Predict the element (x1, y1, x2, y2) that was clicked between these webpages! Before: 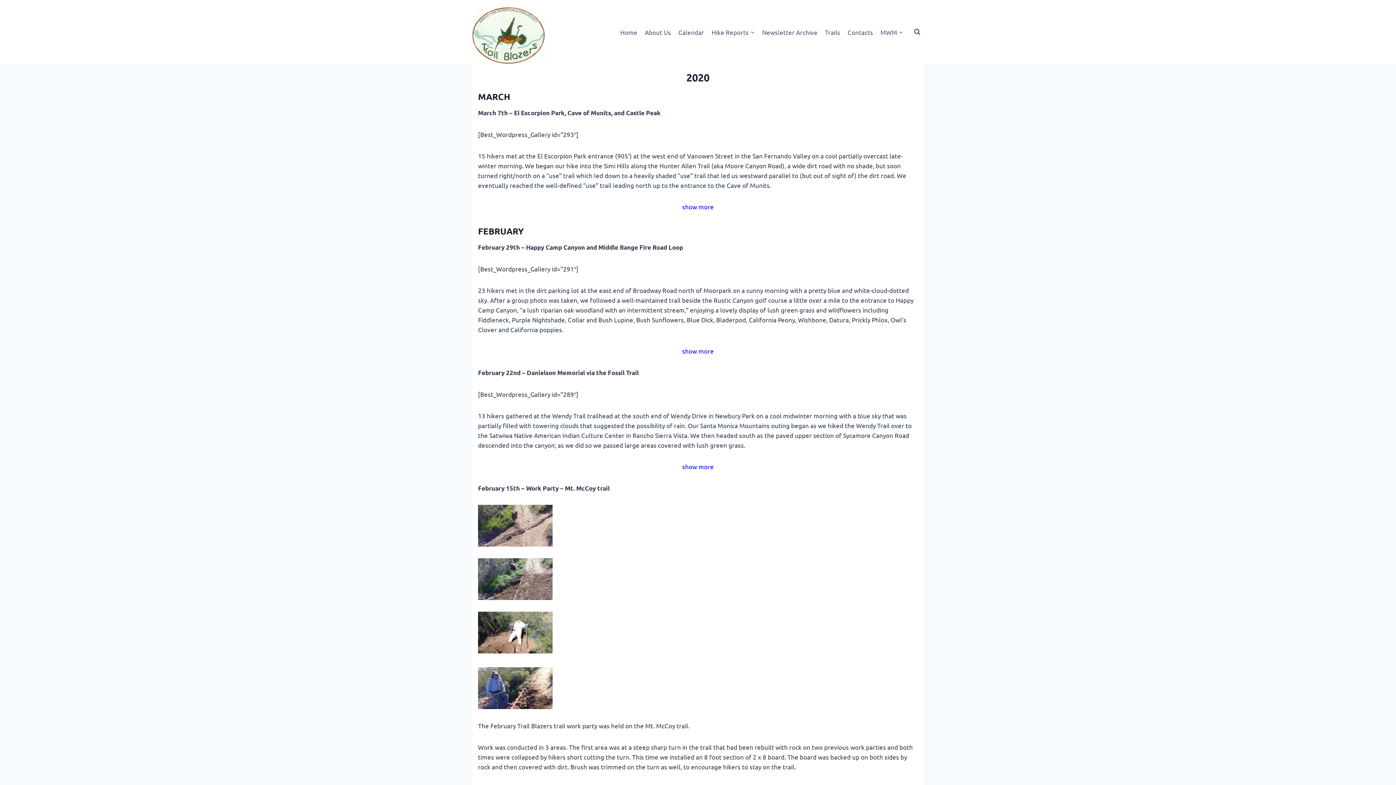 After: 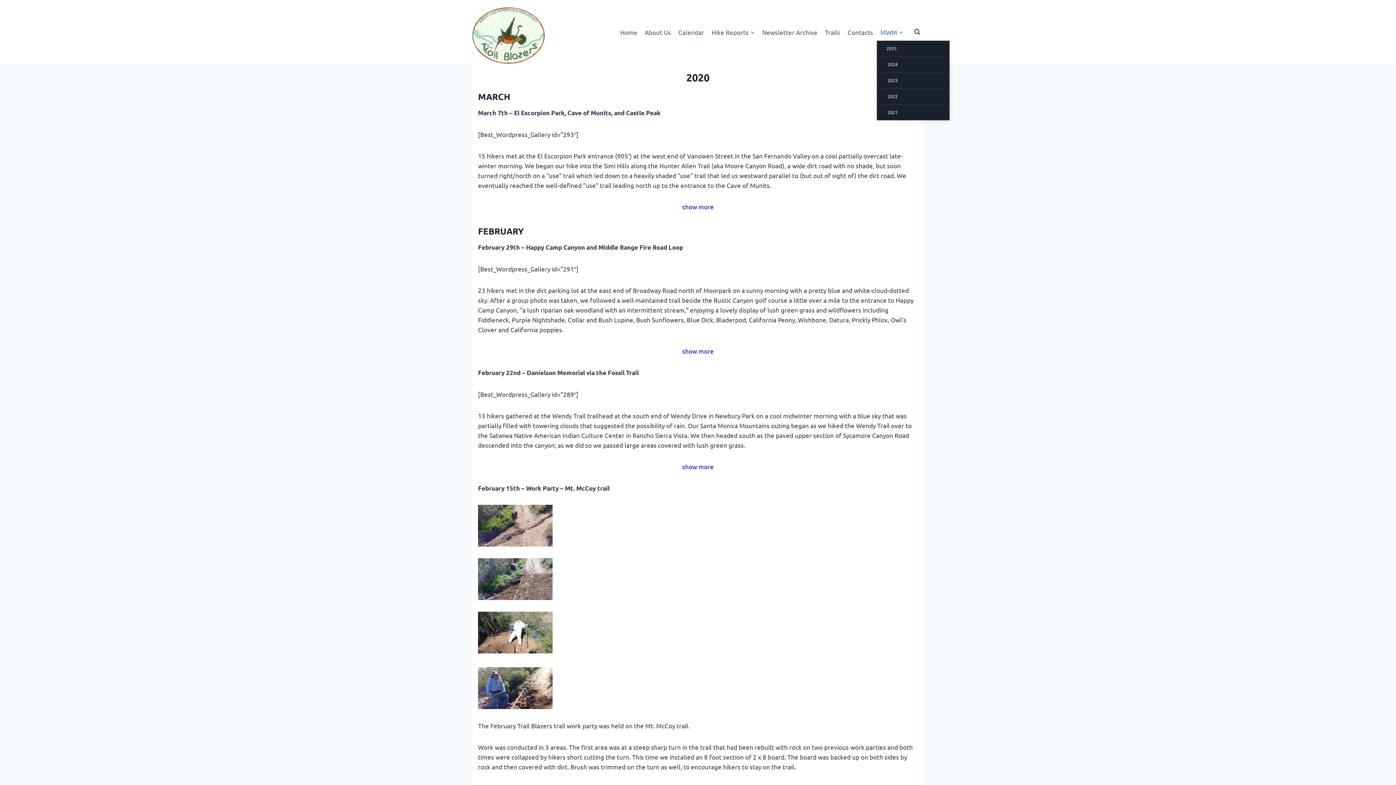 Action: bbox: (876, 23, 907, 40) label: MWM